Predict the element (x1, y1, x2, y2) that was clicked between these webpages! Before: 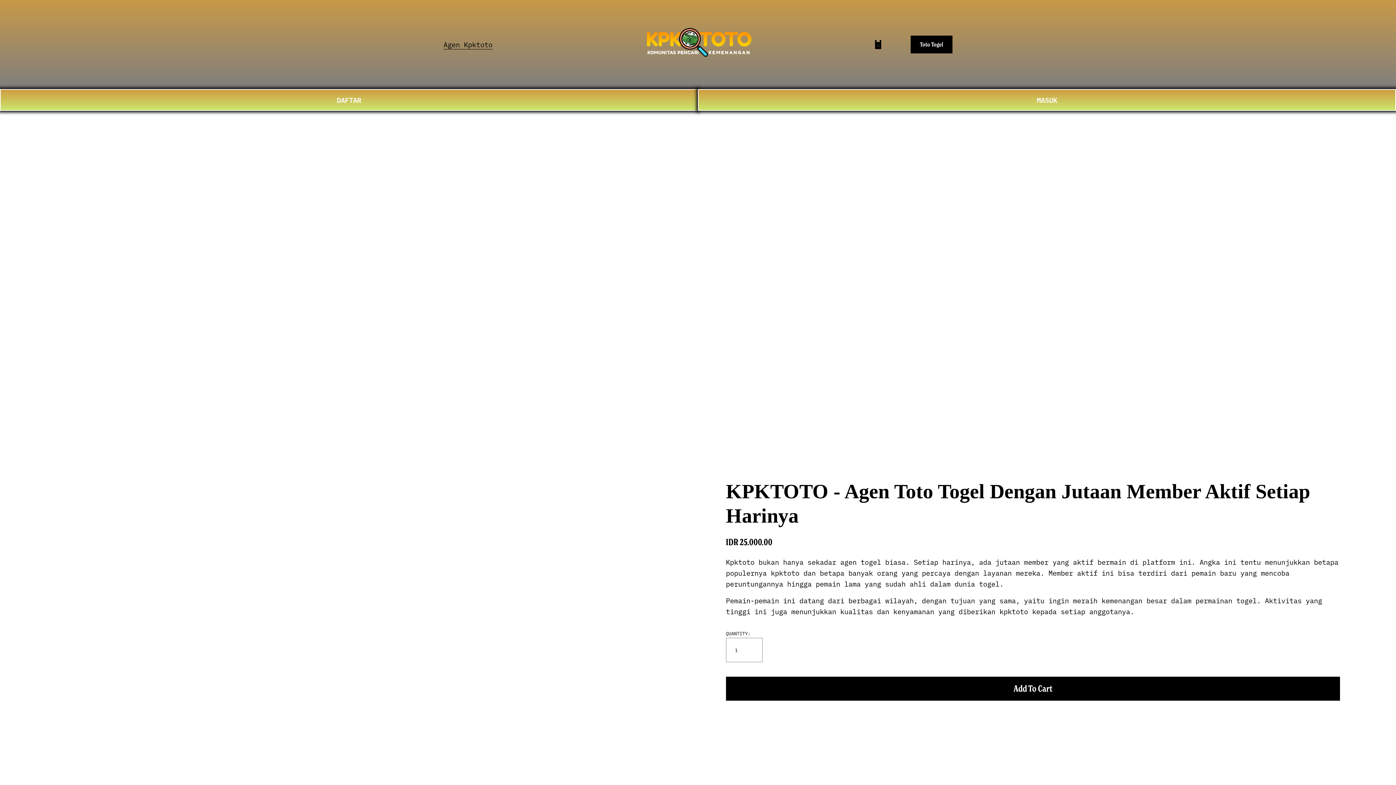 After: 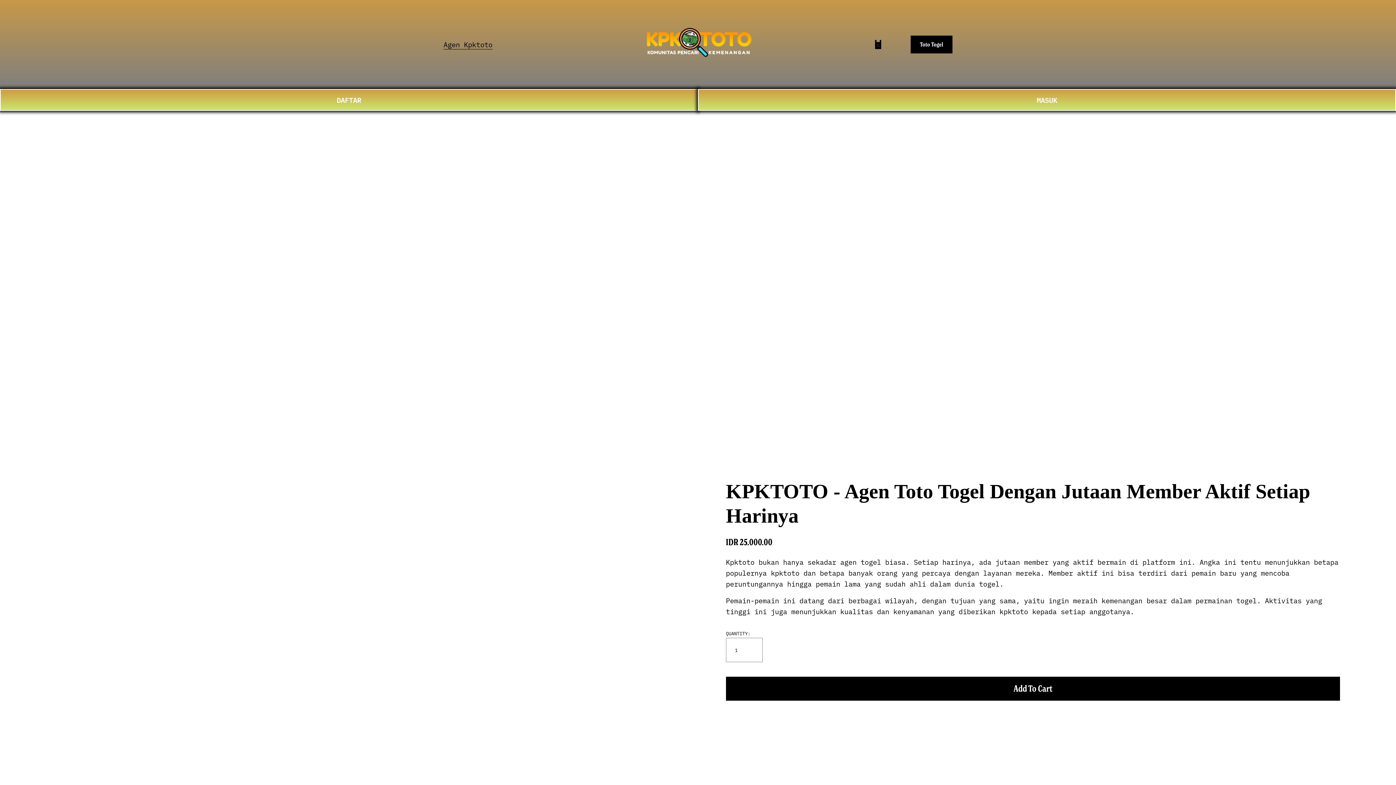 Action: bbox: (873, 39, 882, 49)